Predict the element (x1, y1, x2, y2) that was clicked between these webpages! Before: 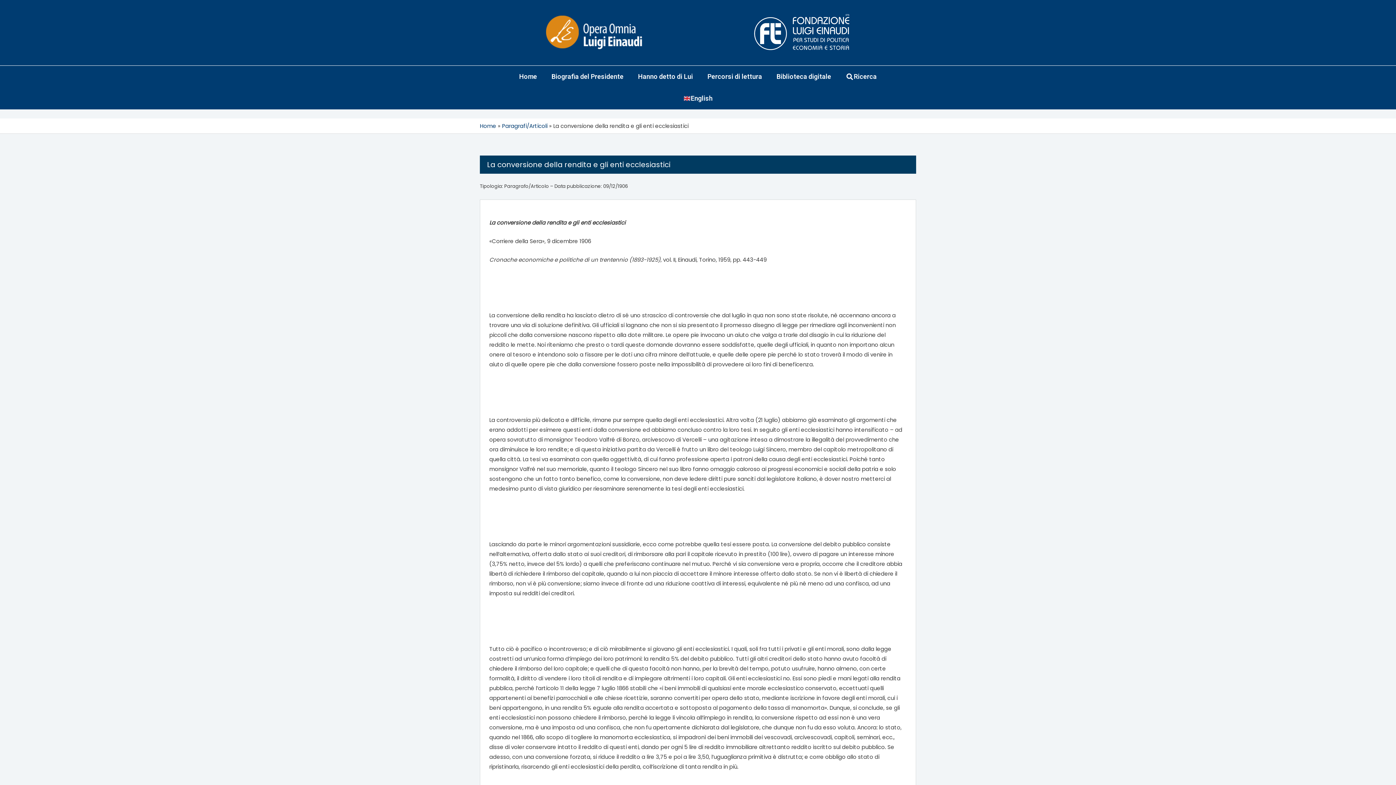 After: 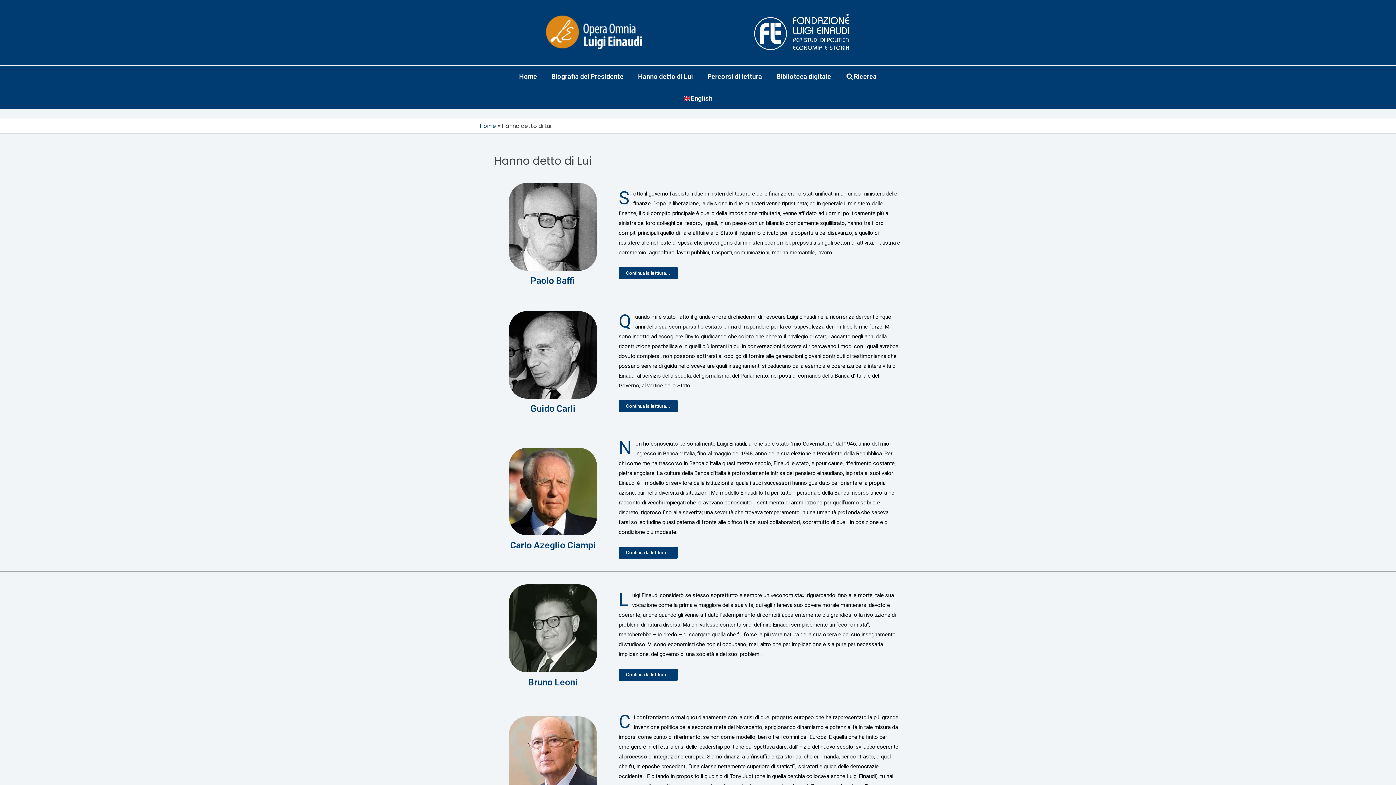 Action: label: Hanno detto di Lui bbox: (631, 65, 700, 87)